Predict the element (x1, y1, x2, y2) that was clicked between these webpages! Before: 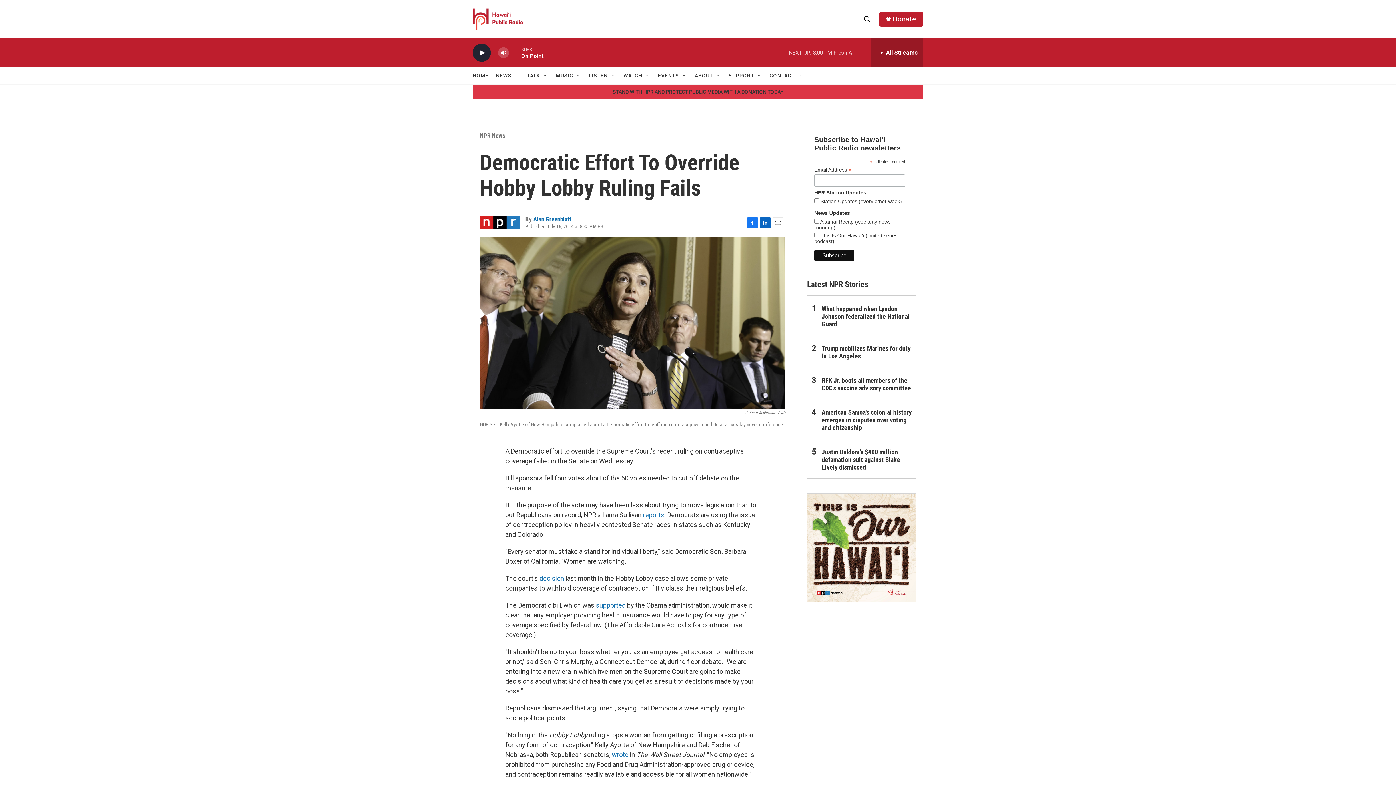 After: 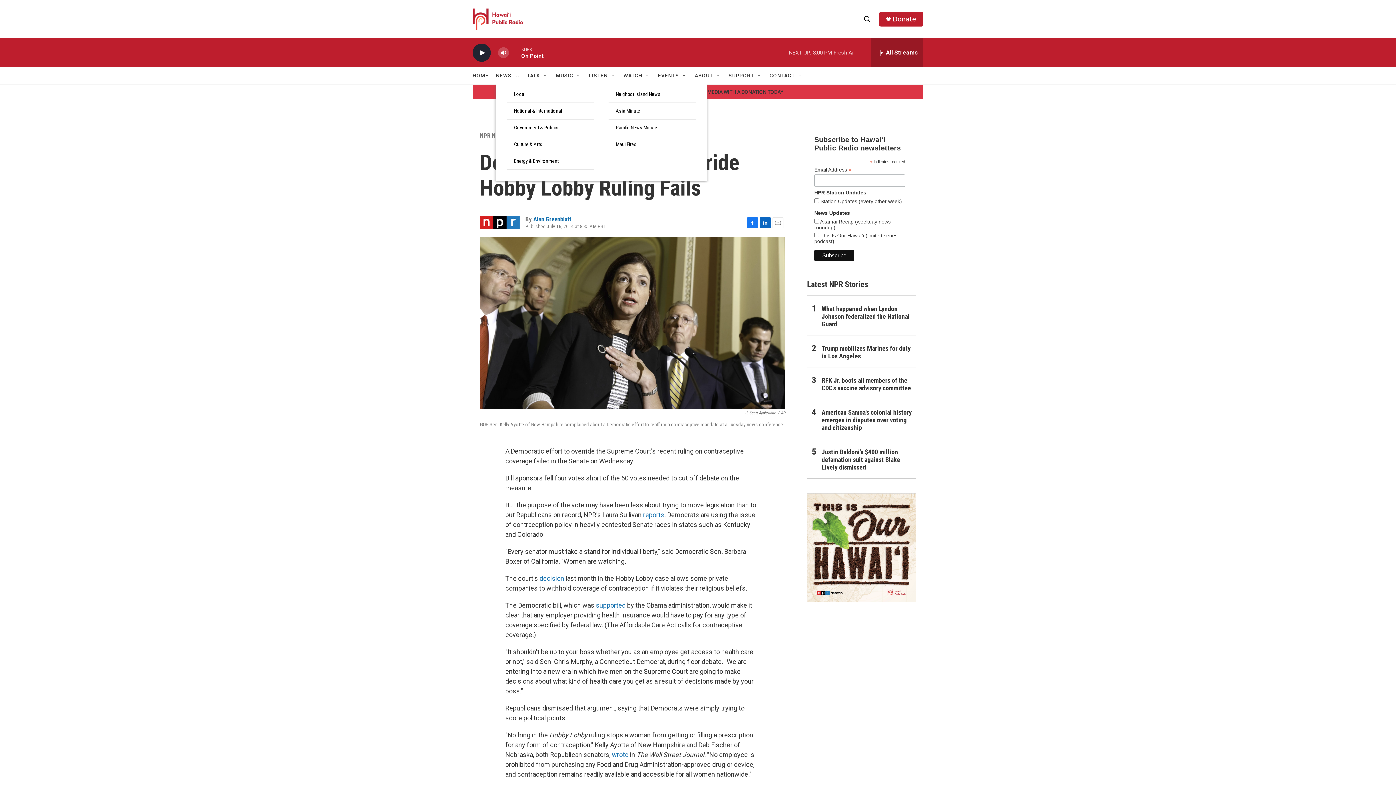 Action: label: Open Sub Navigation bbox: (514, 72, 520, 78)